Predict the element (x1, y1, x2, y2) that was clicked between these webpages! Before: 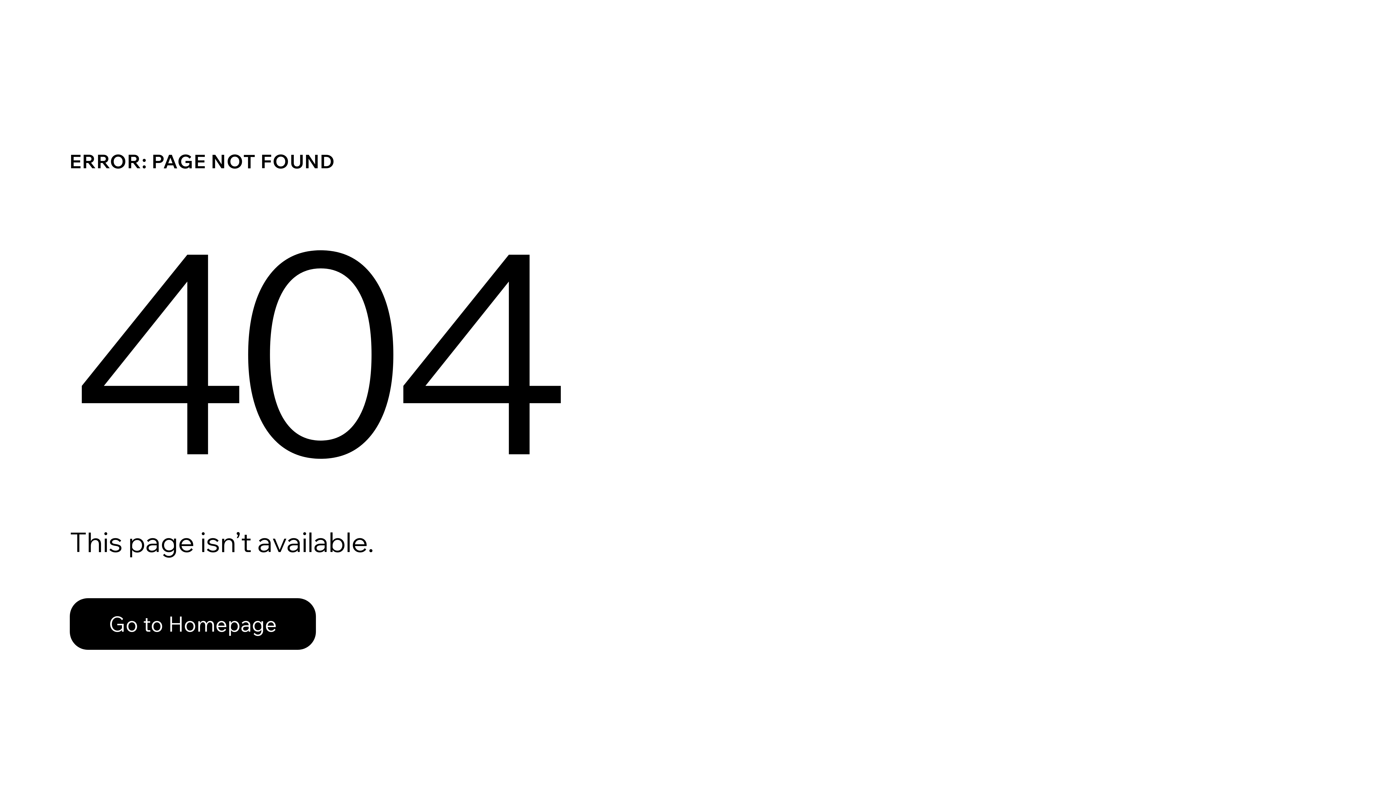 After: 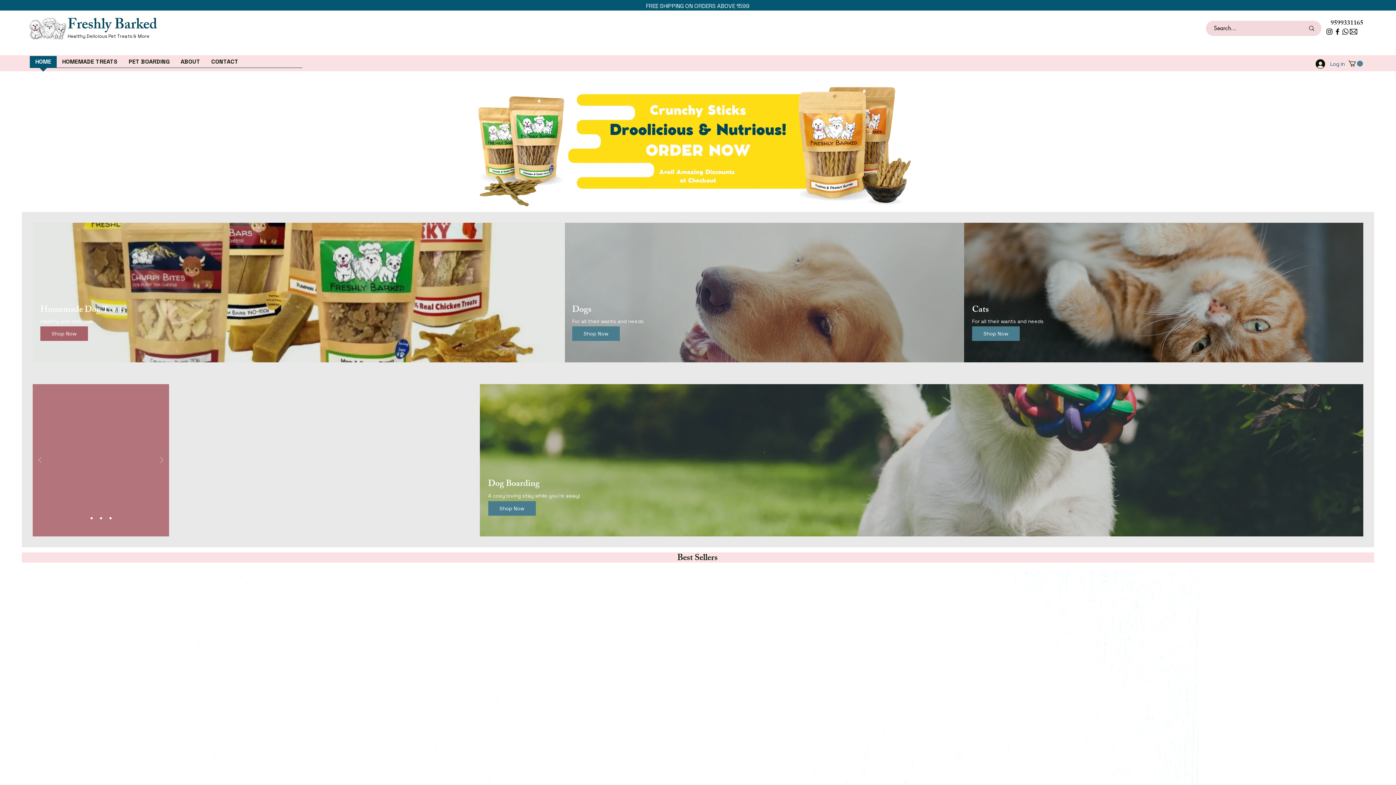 Action: bbox: (69, 598, 316, 650) label: Go to Homepage